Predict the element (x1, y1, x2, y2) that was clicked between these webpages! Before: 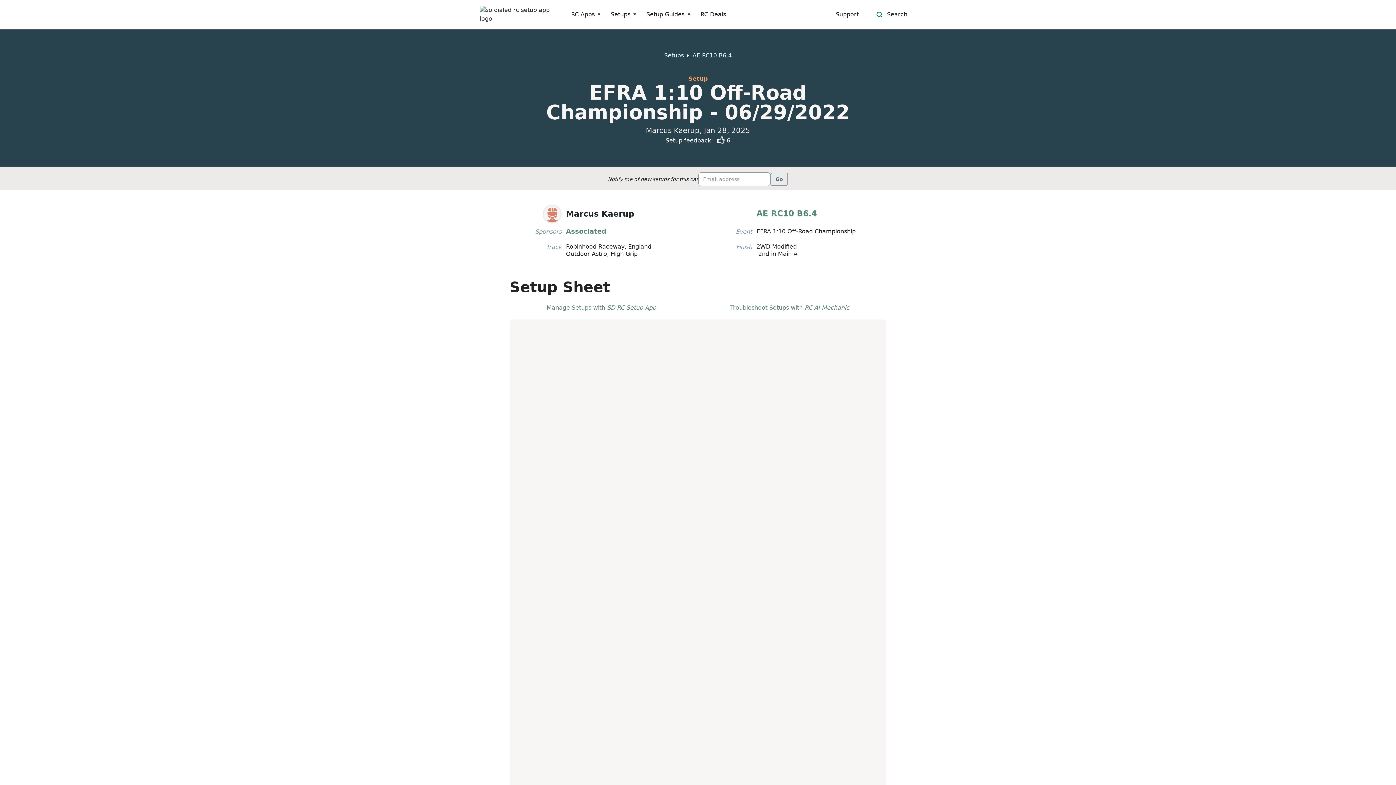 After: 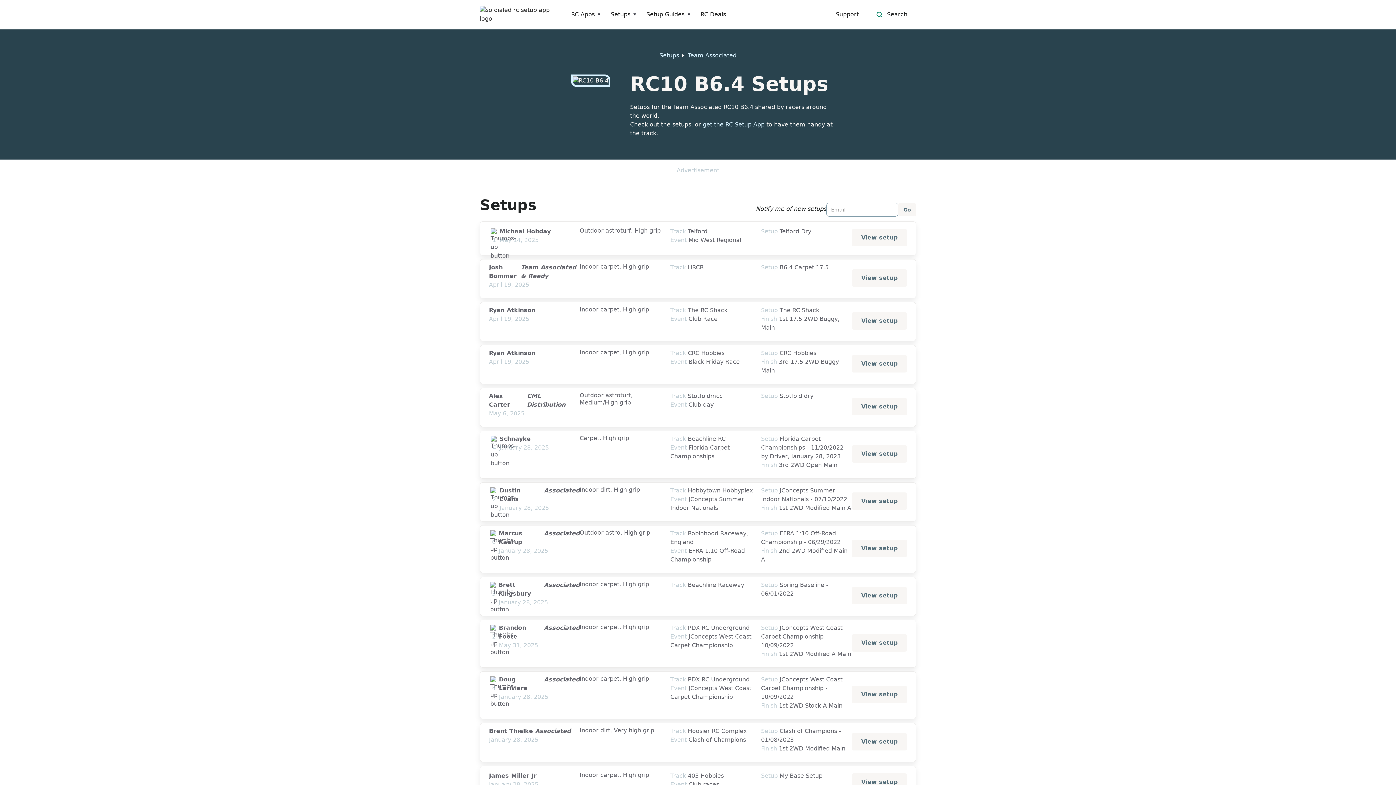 Action: label: AE RC10 B6.4 bbox: (756, 209, 817, 218)